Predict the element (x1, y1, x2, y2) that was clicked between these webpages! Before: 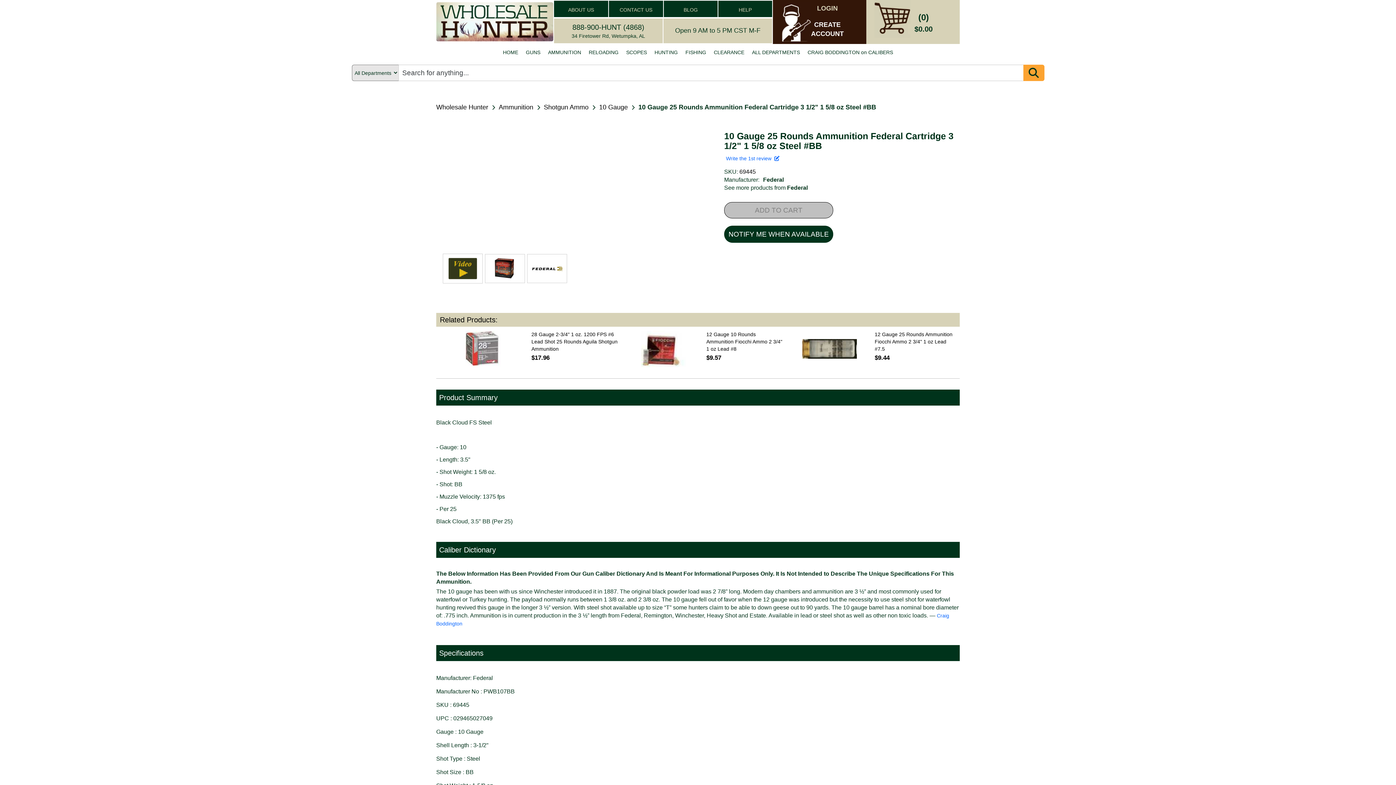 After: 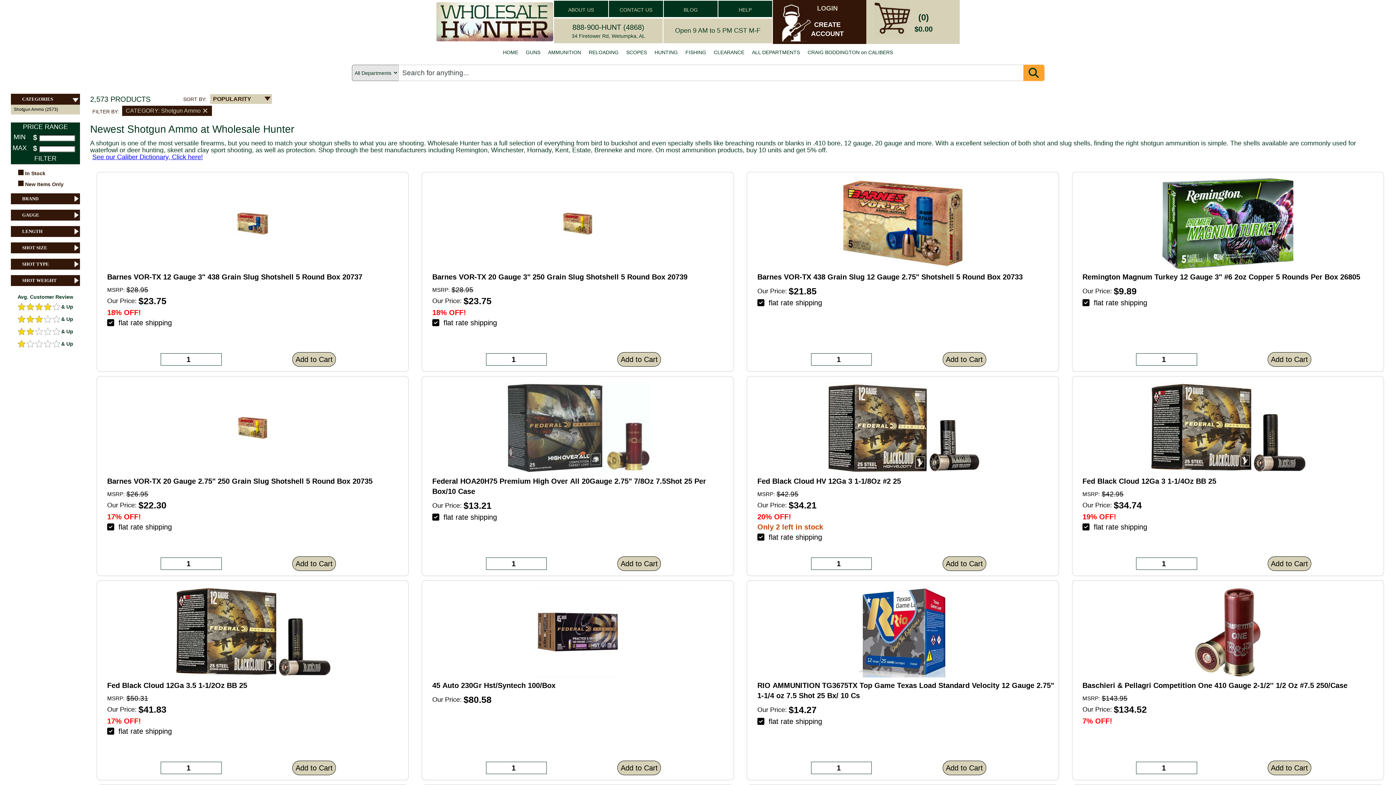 Action: label: Shotgun Ammo bbox: (544, 103, 588, 110)